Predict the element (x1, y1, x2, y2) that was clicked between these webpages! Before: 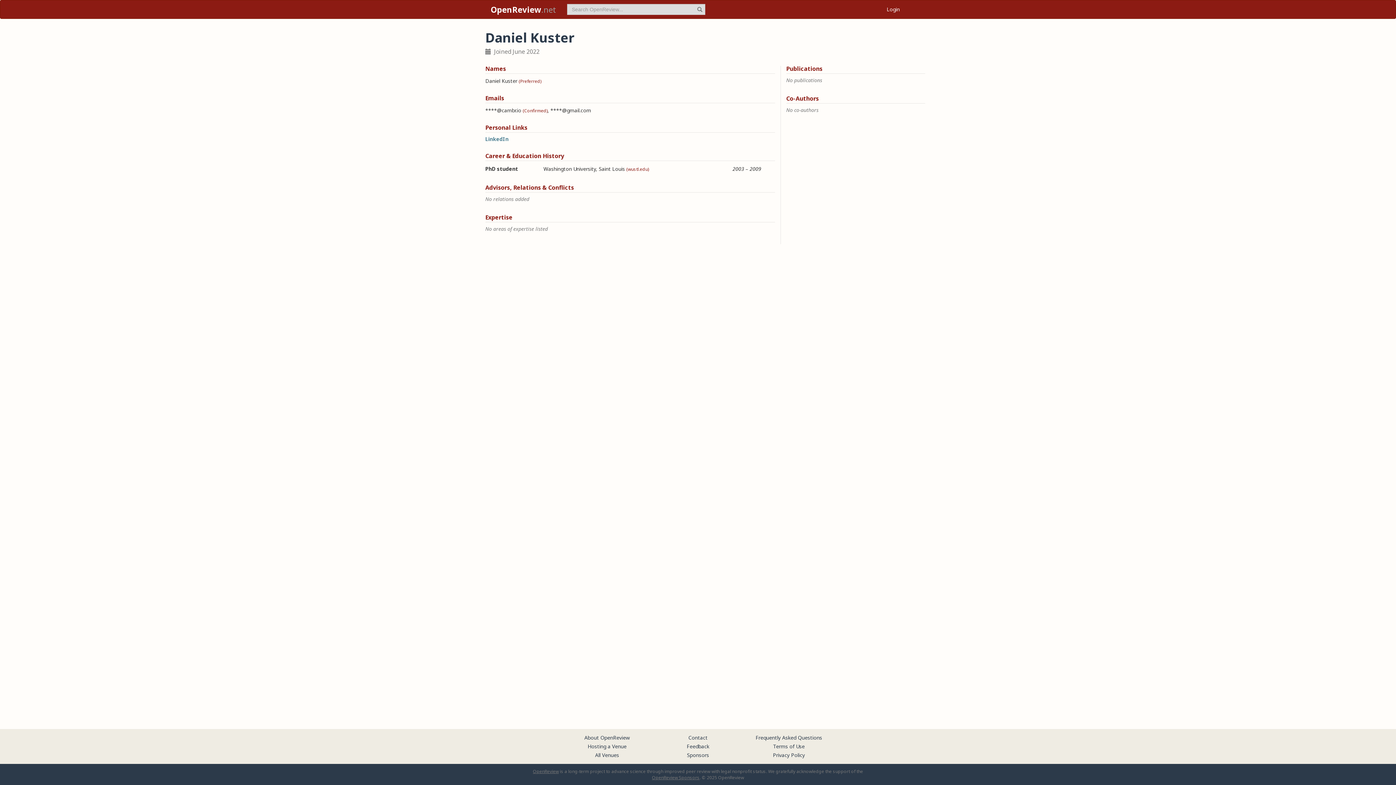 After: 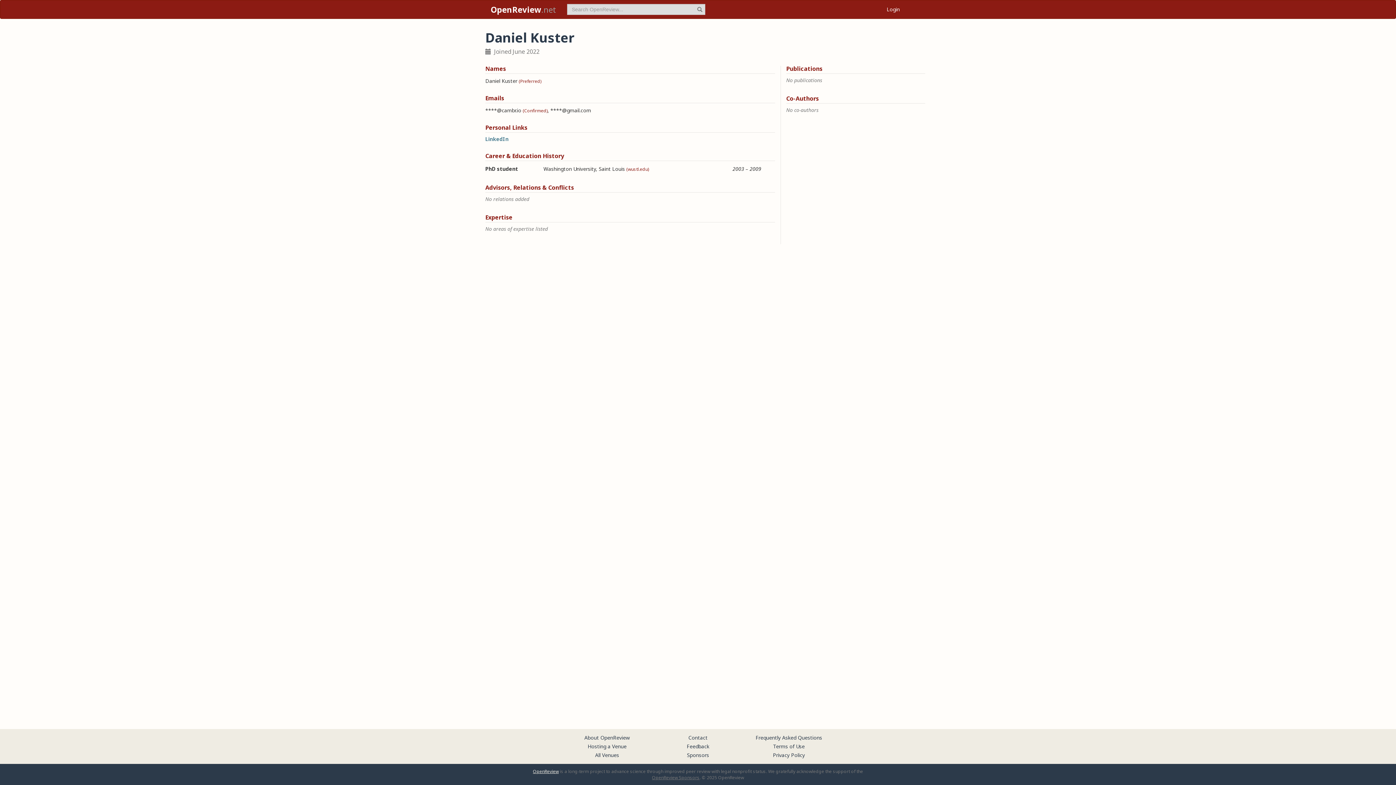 Action: bbox: (533, 768, 558, 774) label: OpenReview